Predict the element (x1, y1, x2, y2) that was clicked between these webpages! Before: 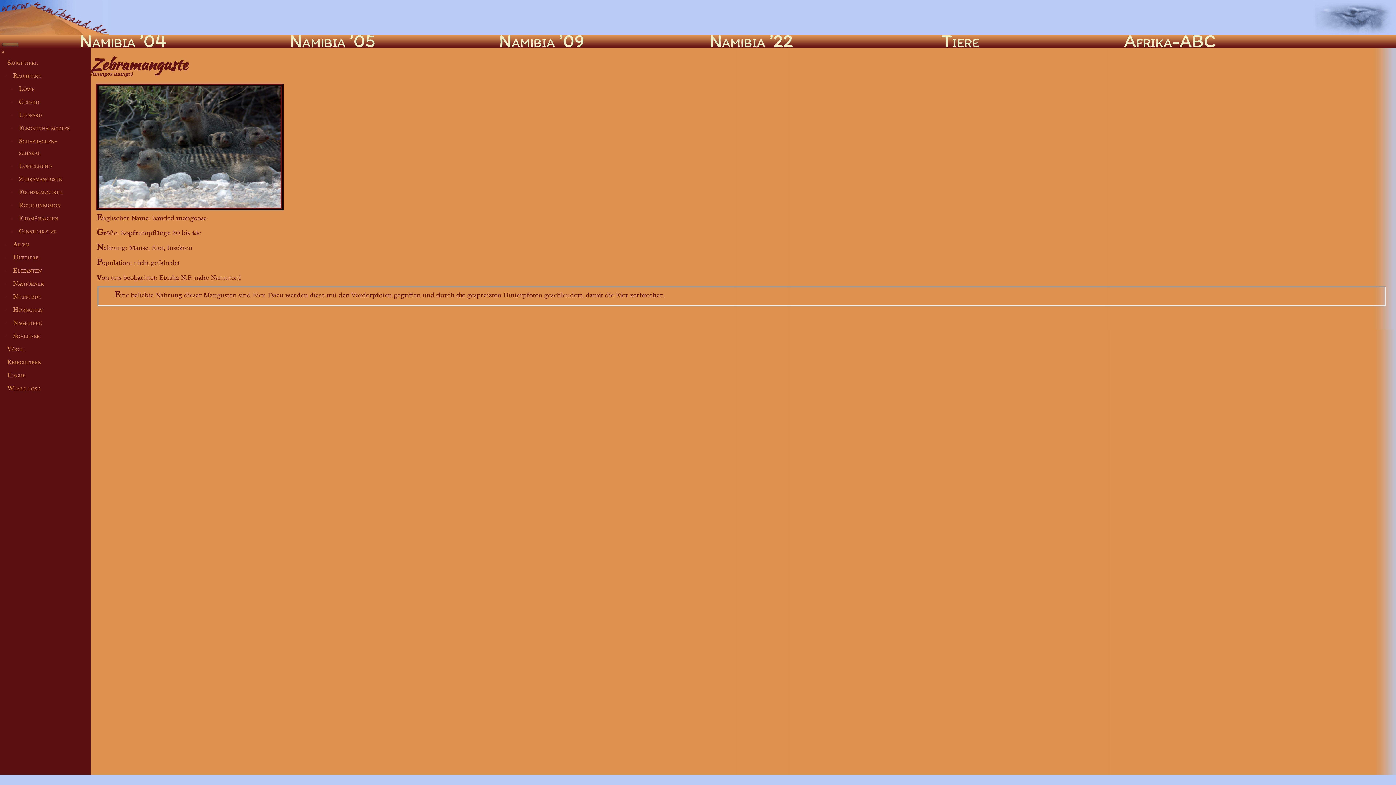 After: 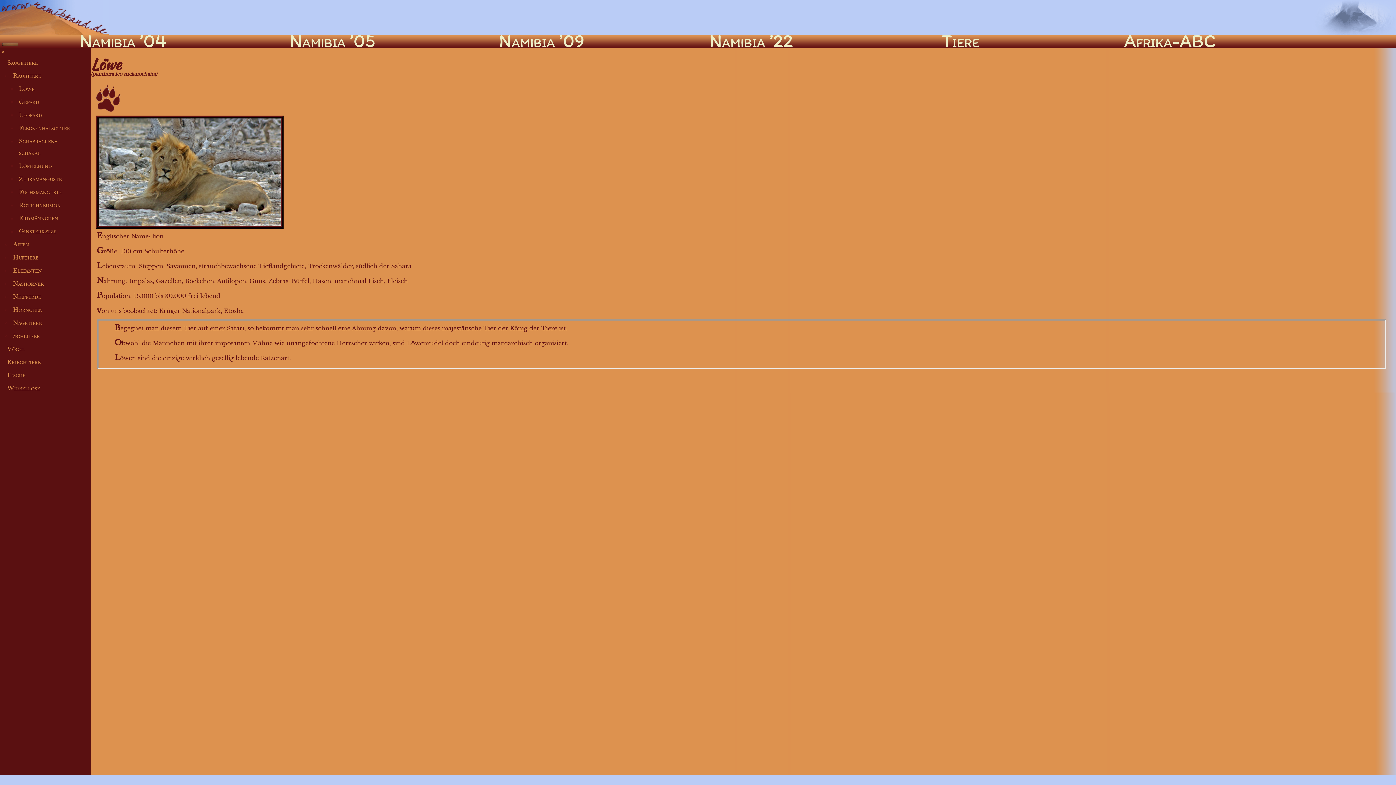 Action: label: Raubtiere bbox: (11, 69, 90, 82)